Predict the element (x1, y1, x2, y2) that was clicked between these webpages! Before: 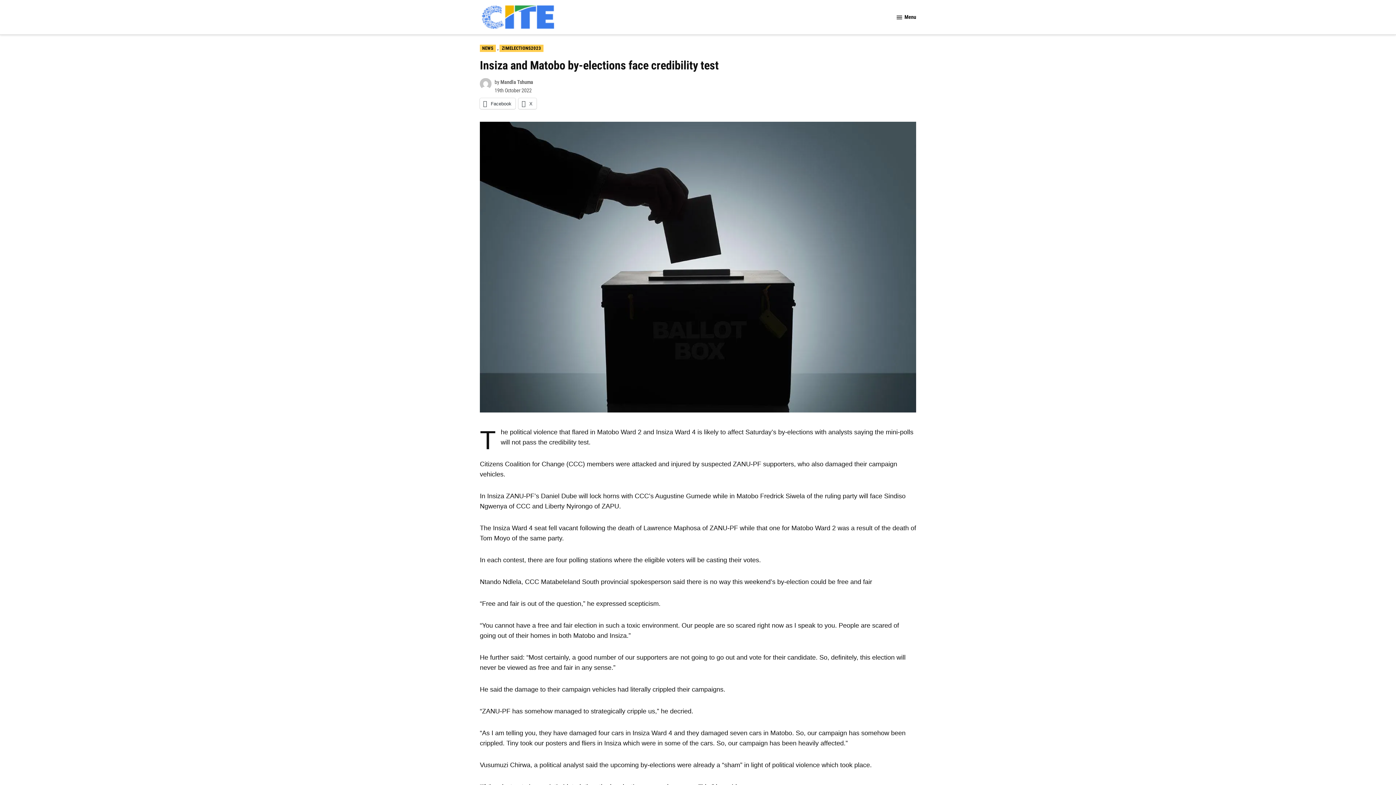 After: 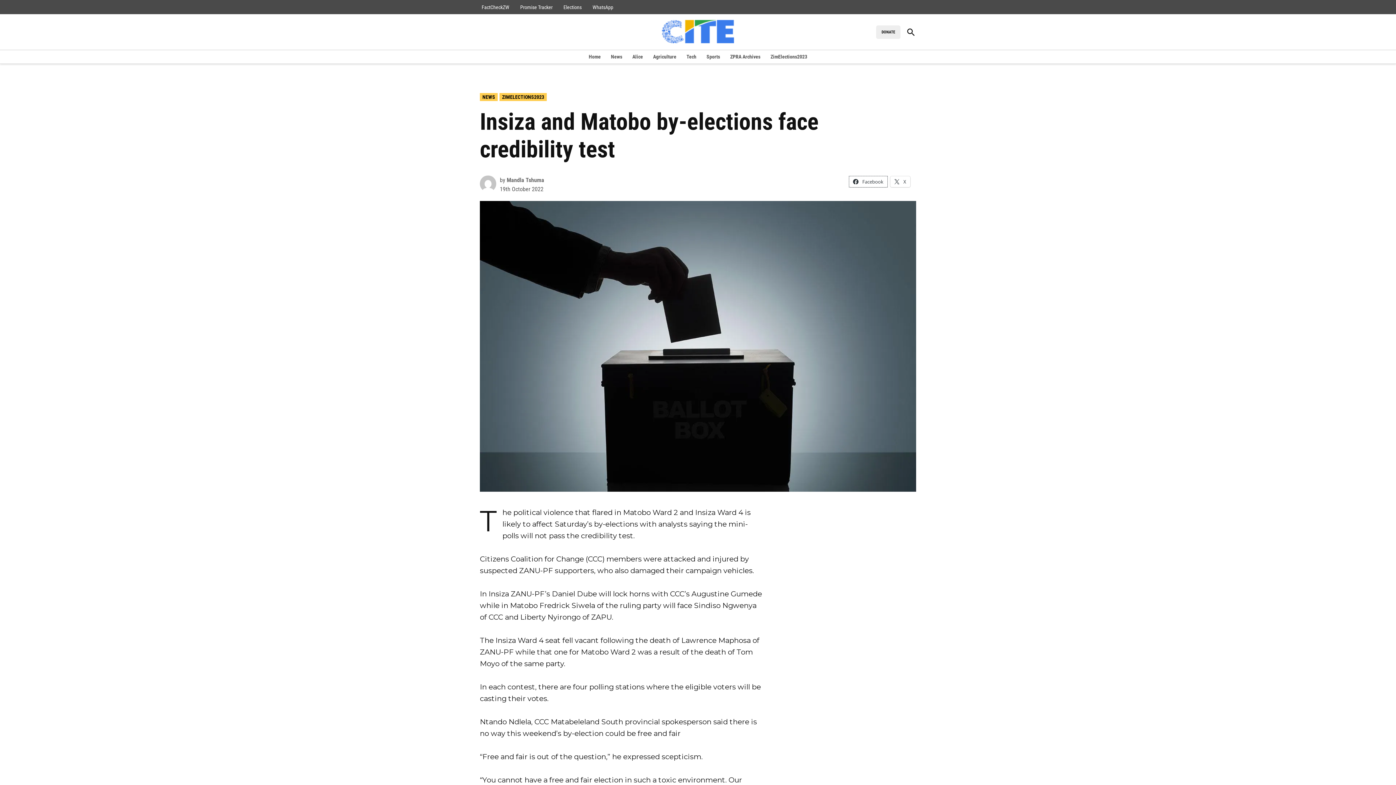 Action: label:  Facebook bbox: (480, 98, 515, 108)